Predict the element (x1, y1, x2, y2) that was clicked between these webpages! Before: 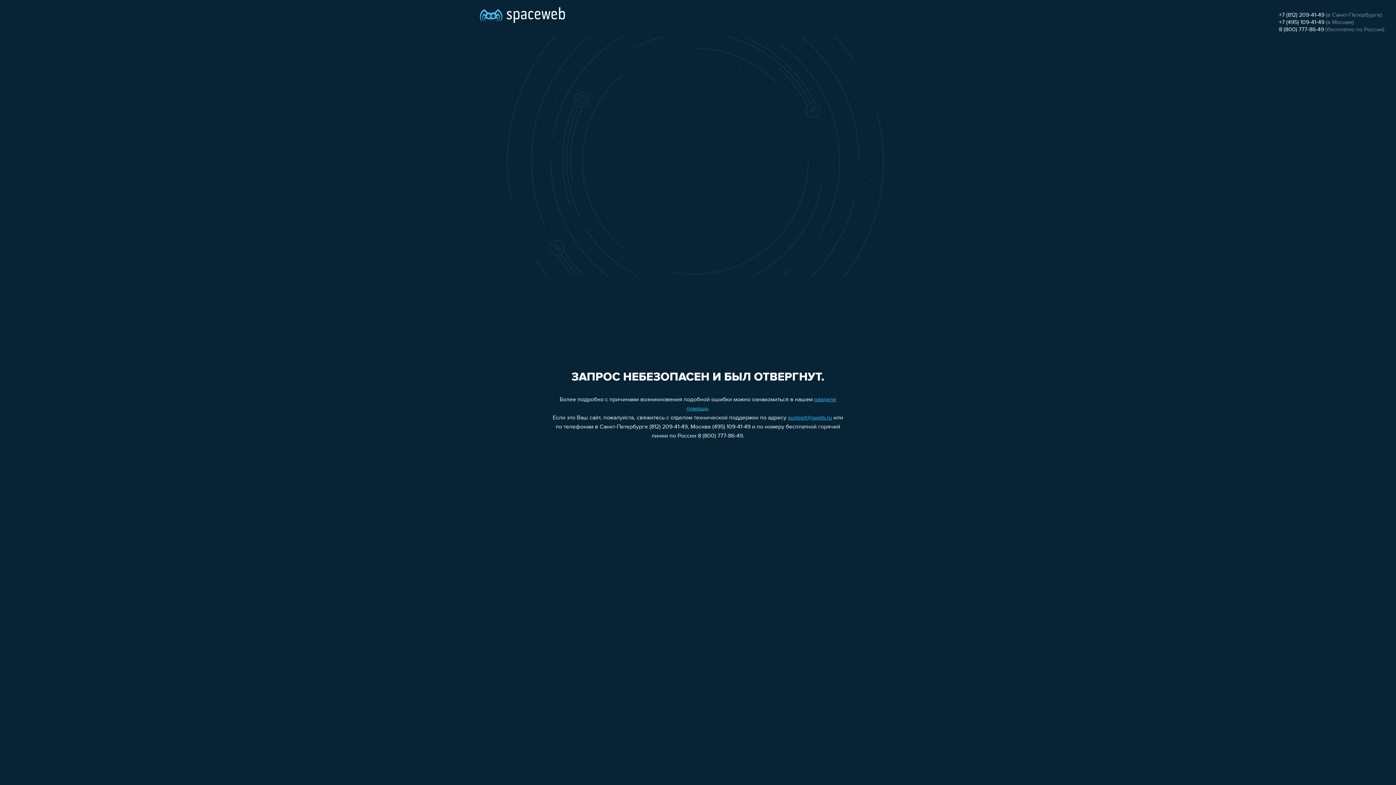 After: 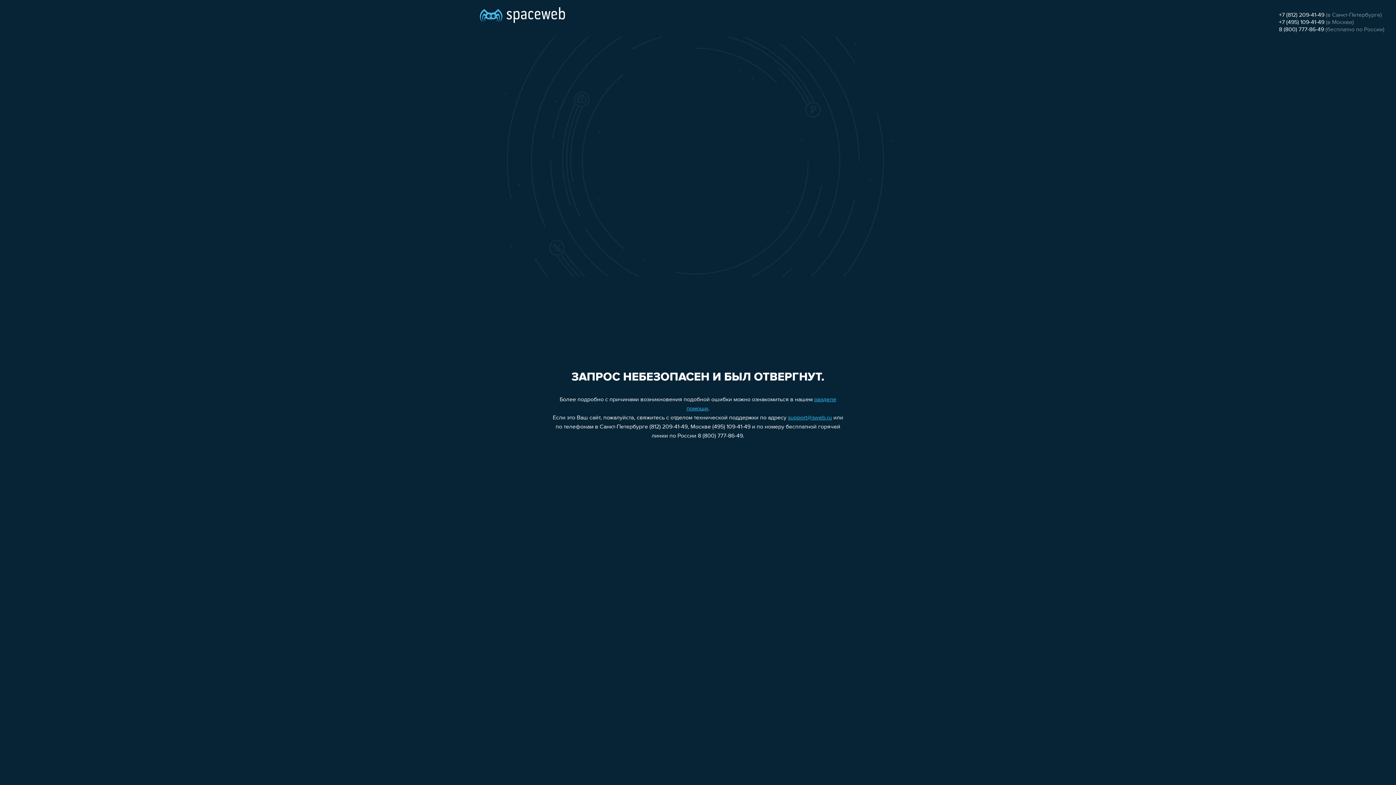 Action: bbox: (788, 415, 832, 421) label: support@sweb.ru